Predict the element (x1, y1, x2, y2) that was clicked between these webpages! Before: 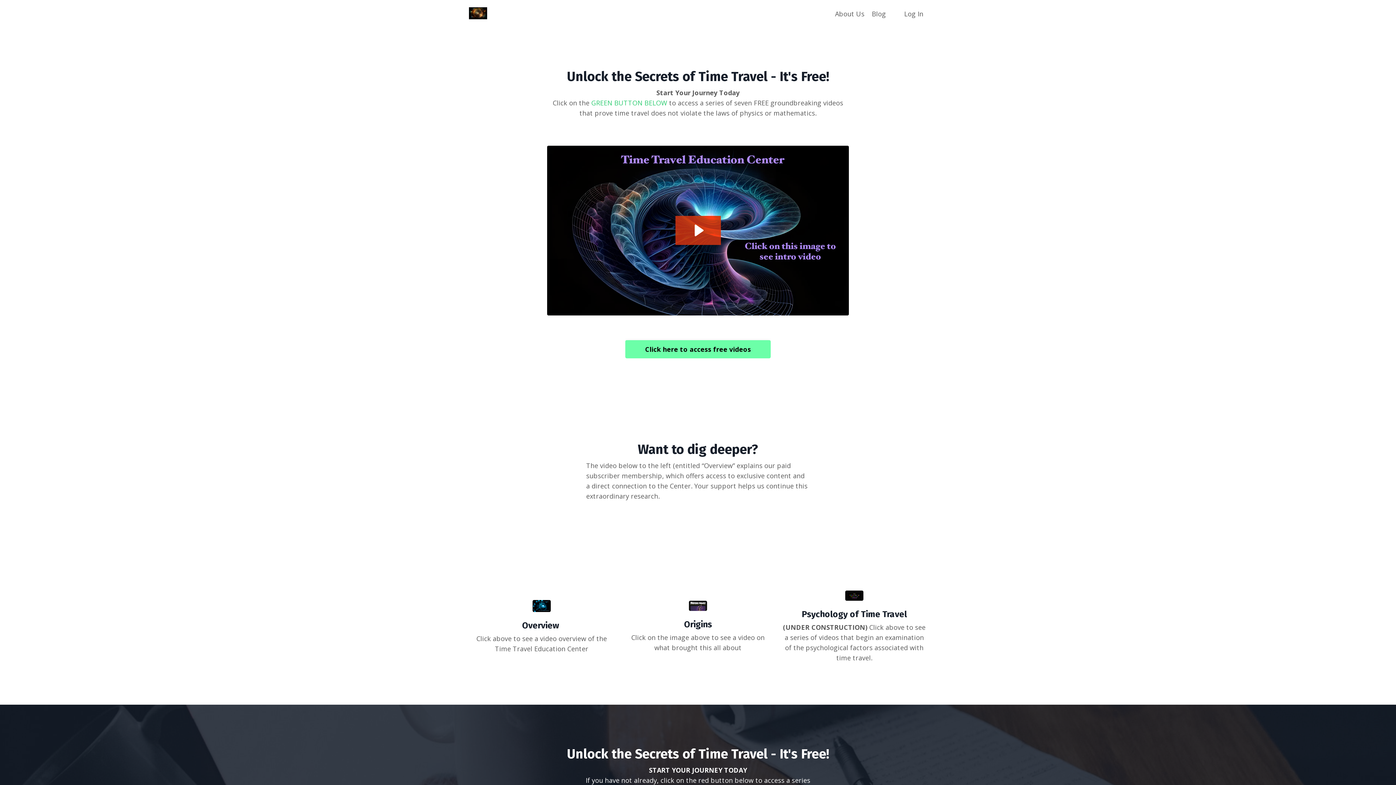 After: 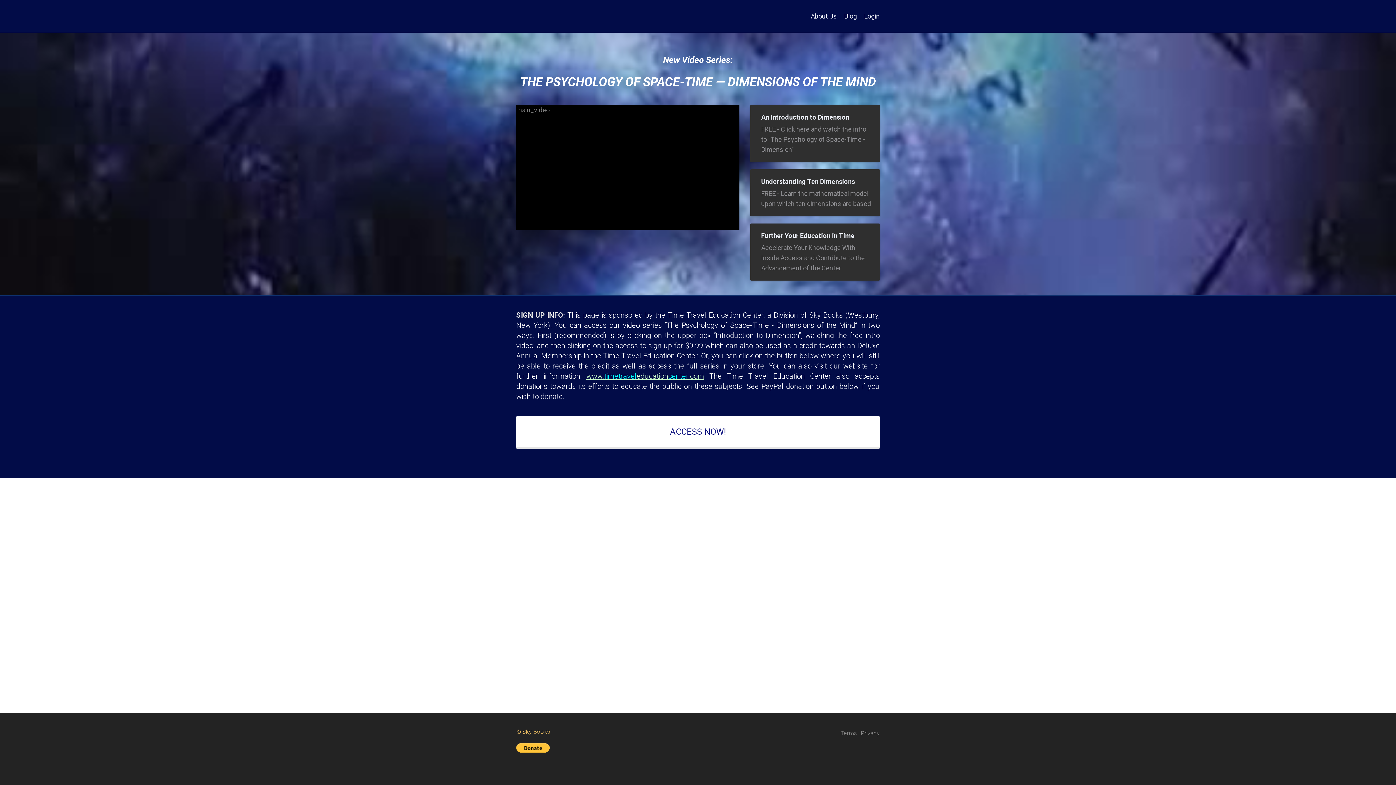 Action: bbox: (845, 600, 863, 608)